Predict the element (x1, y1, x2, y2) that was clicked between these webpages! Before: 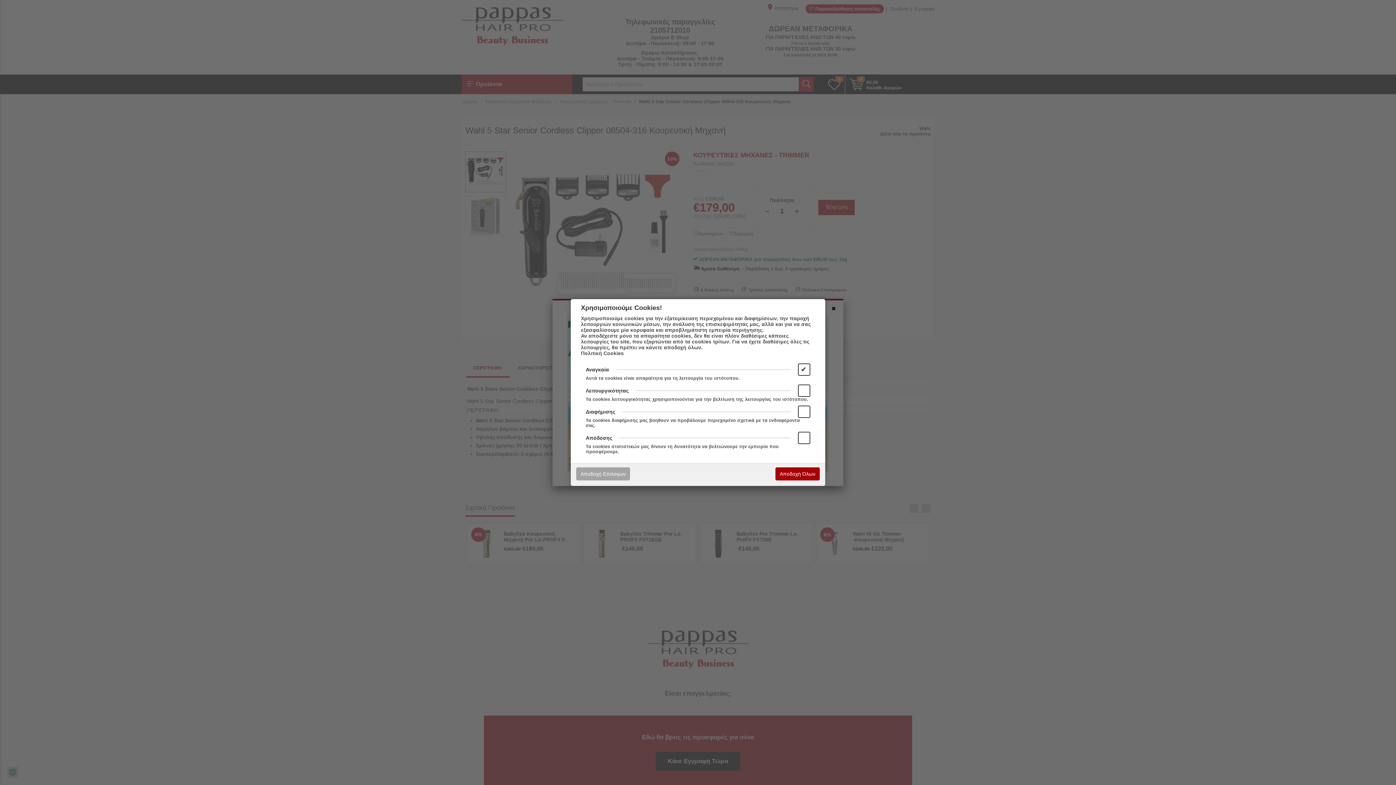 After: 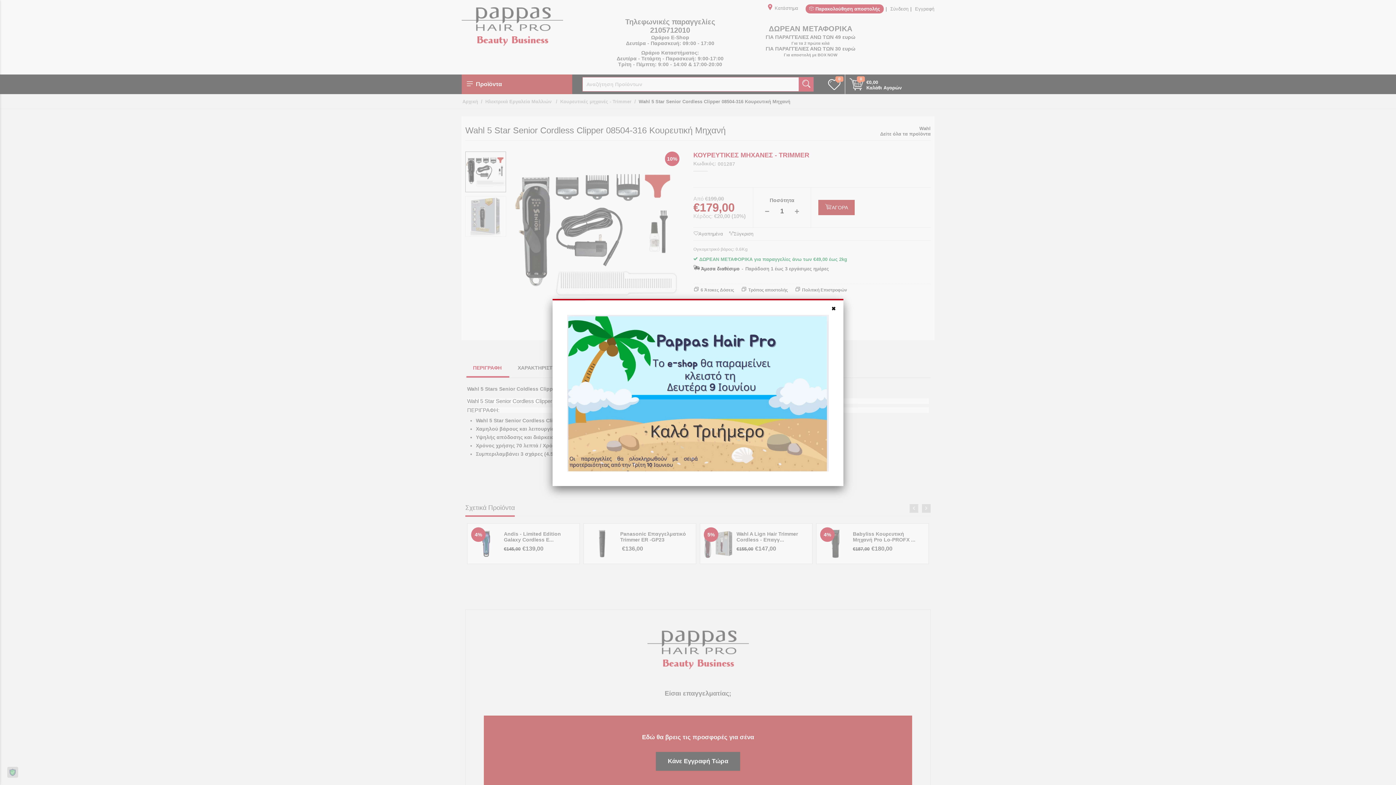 Action: label: Αποδοχή Όλων bbox: (775, 467, 820, 480)